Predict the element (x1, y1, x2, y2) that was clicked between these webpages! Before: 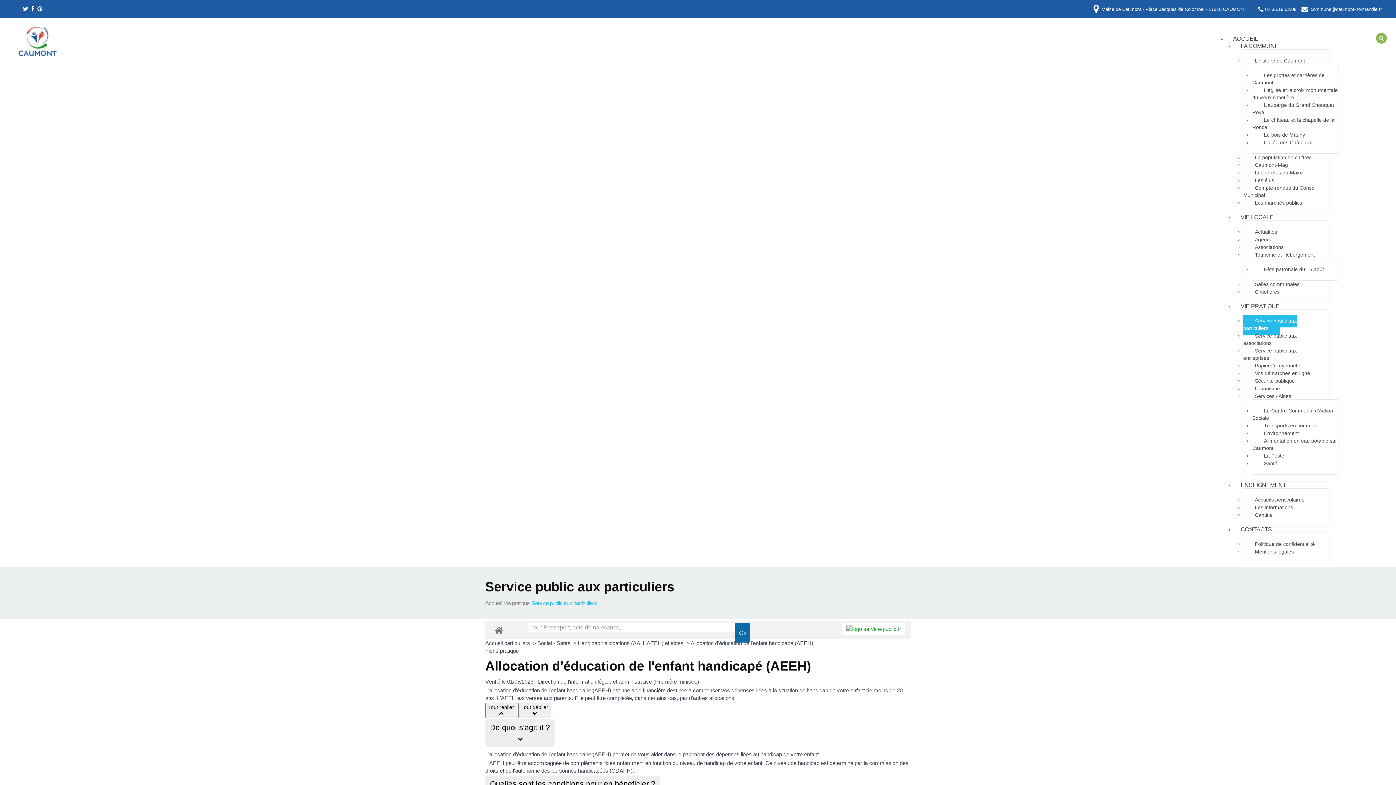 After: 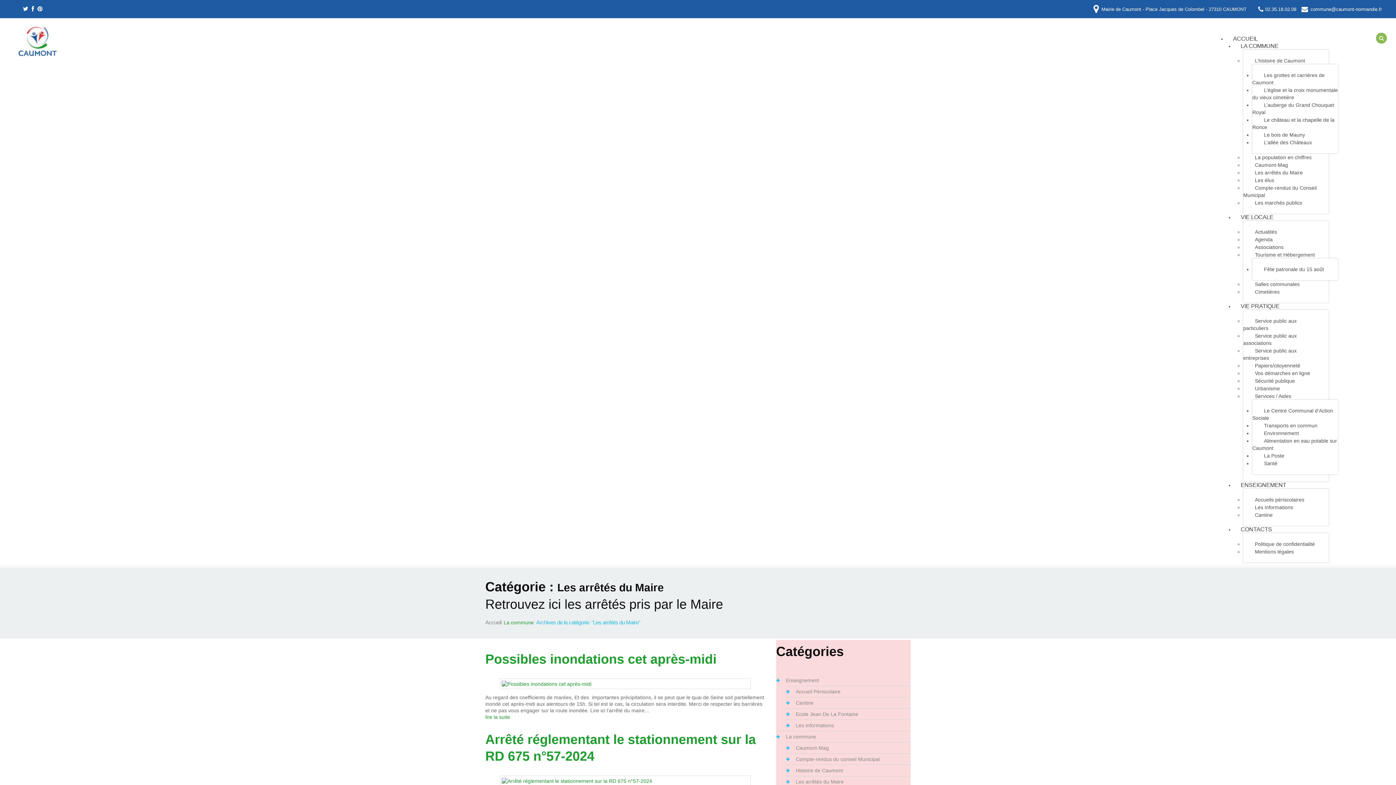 Action: bbox: (1243, 166, 1314, 179) label: Les arrêtés du Maire